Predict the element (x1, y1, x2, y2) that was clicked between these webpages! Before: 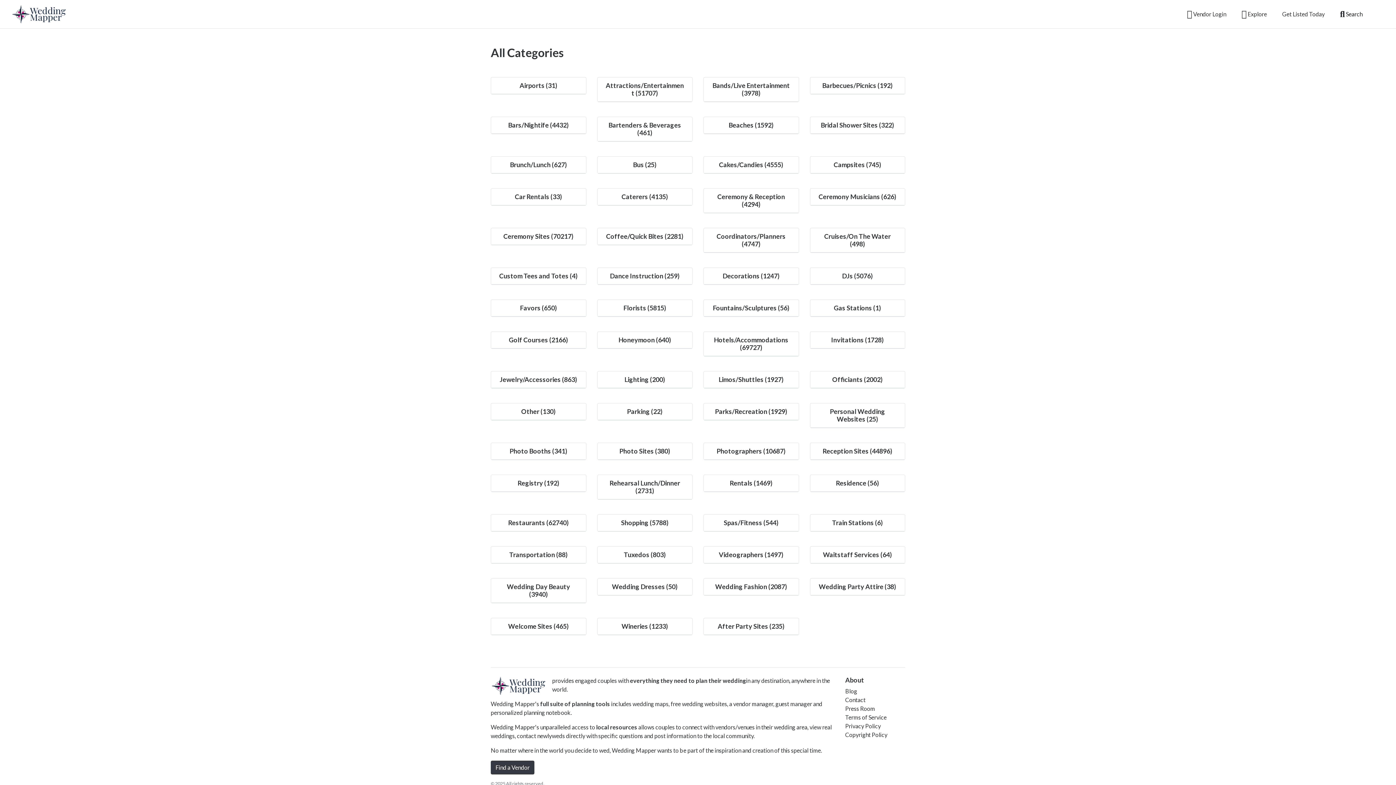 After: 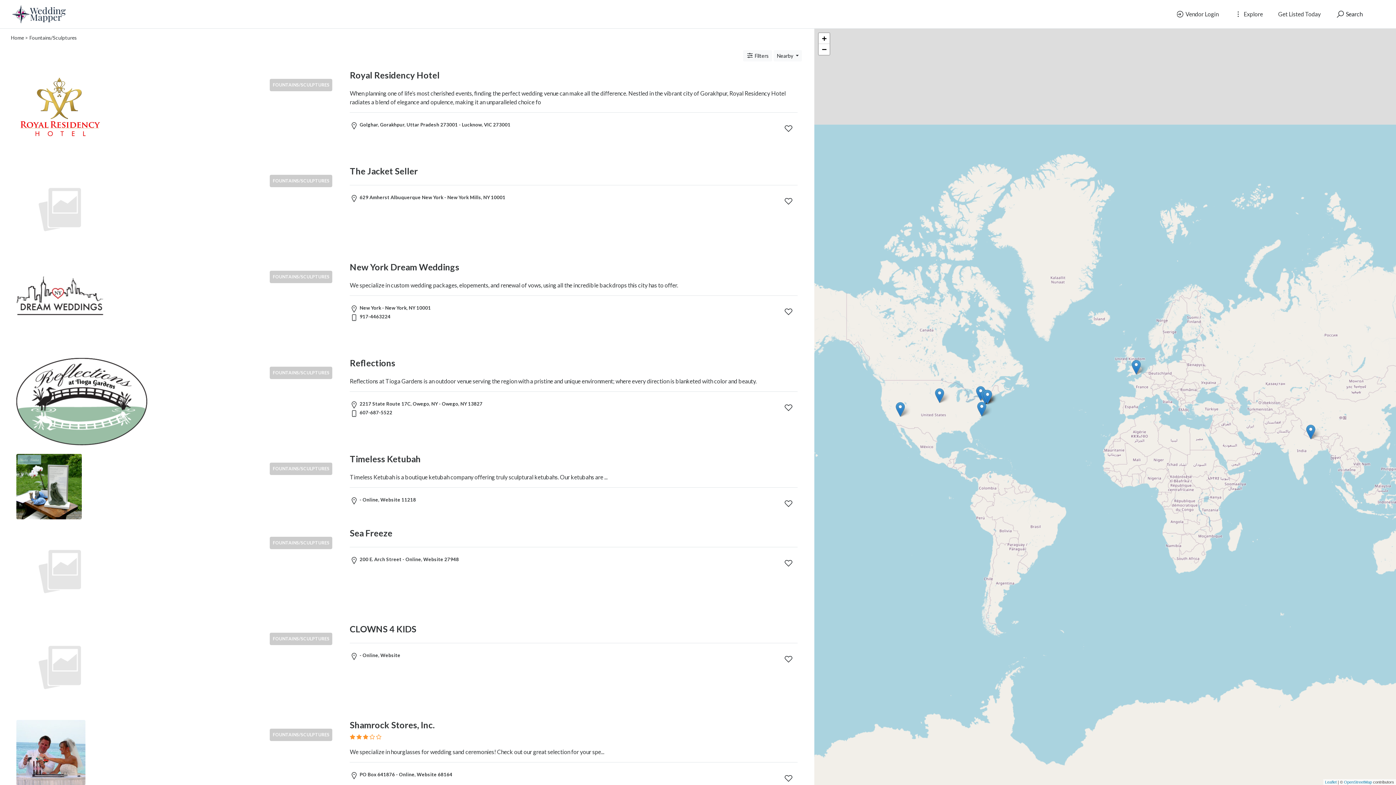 Action: bbox: (713, 304, 789, 312) label: Fountains/Sculptures (56)